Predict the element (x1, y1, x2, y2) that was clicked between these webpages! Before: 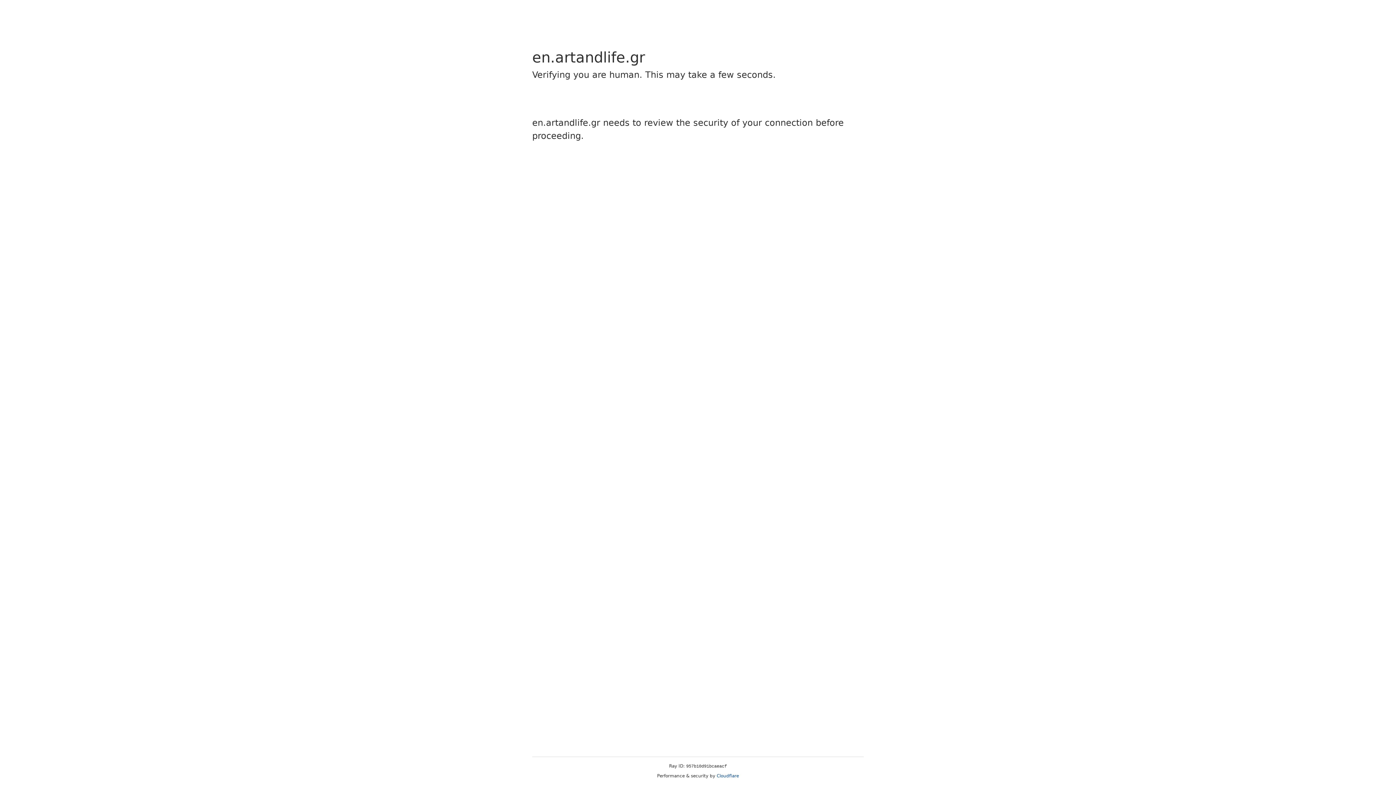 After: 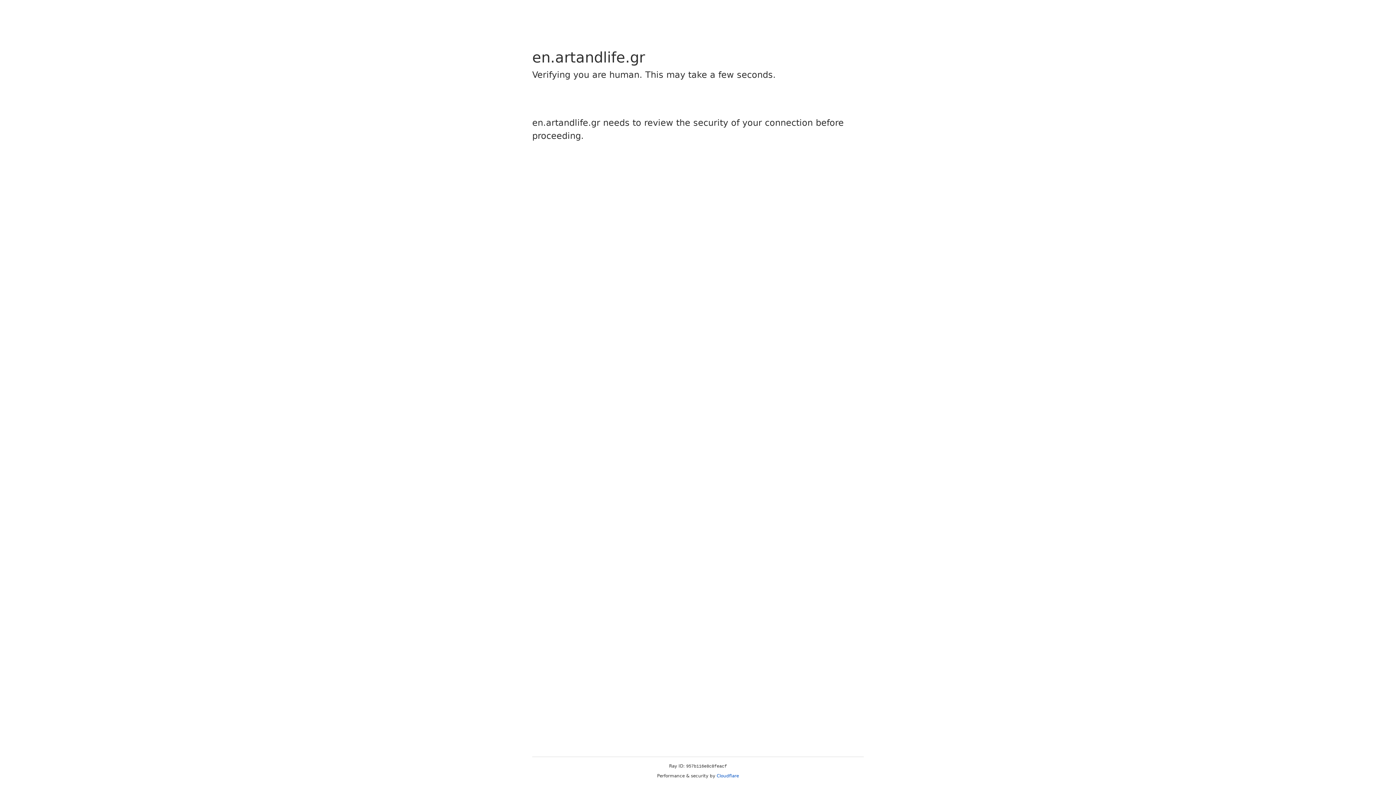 Action: label: Cloudflare bbox: (716, 773, 739, 778)